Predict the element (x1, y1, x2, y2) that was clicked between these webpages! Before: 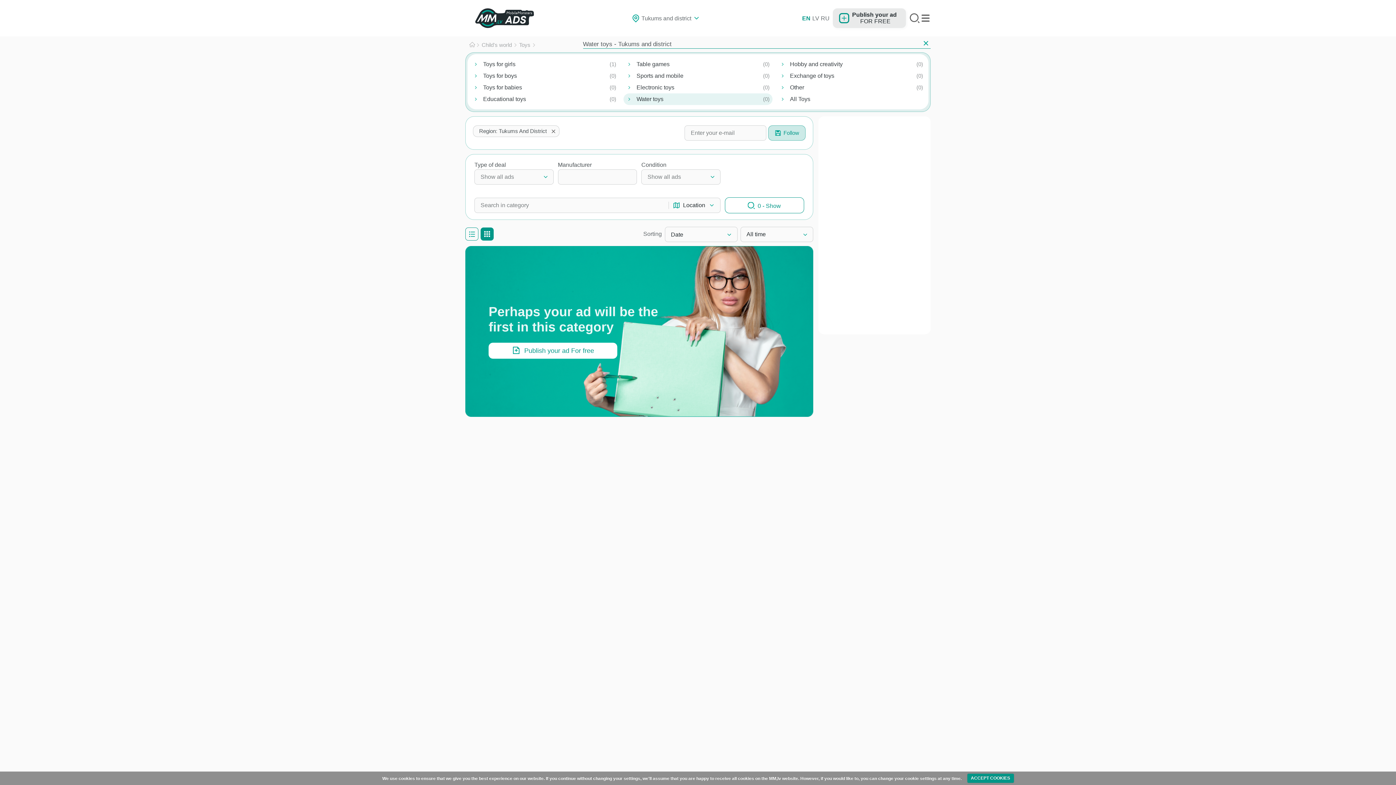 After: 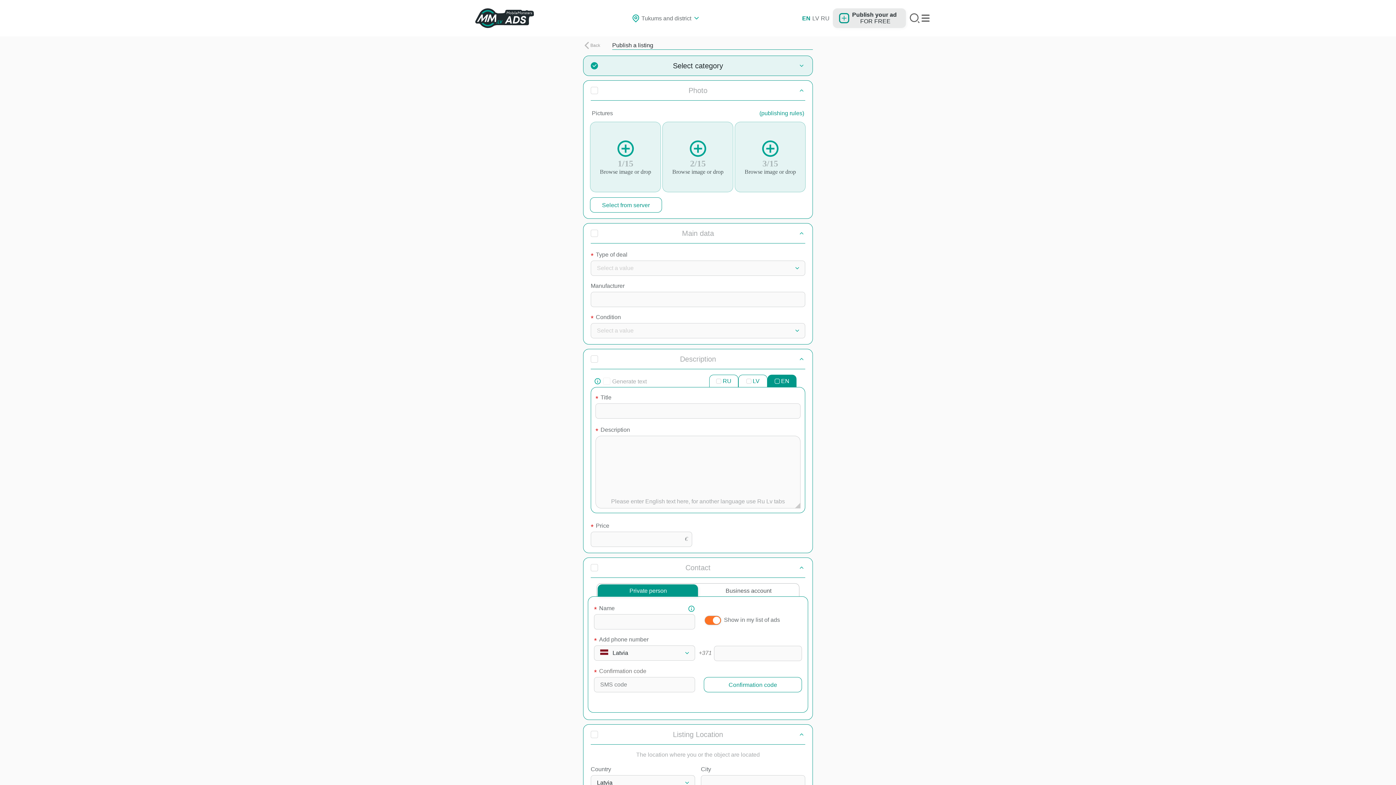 Action: bbox: (488, 342, 617, 358) label: Publish your ad For free